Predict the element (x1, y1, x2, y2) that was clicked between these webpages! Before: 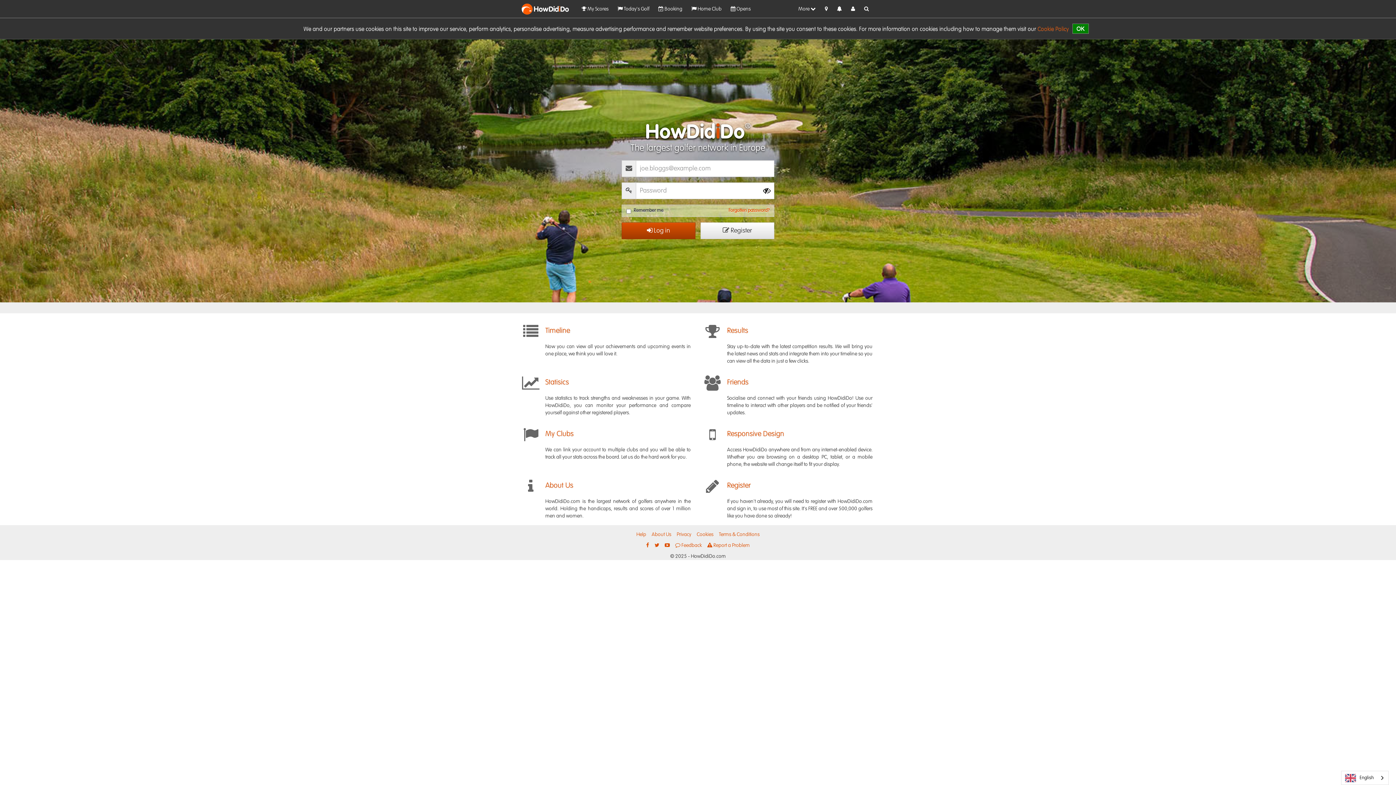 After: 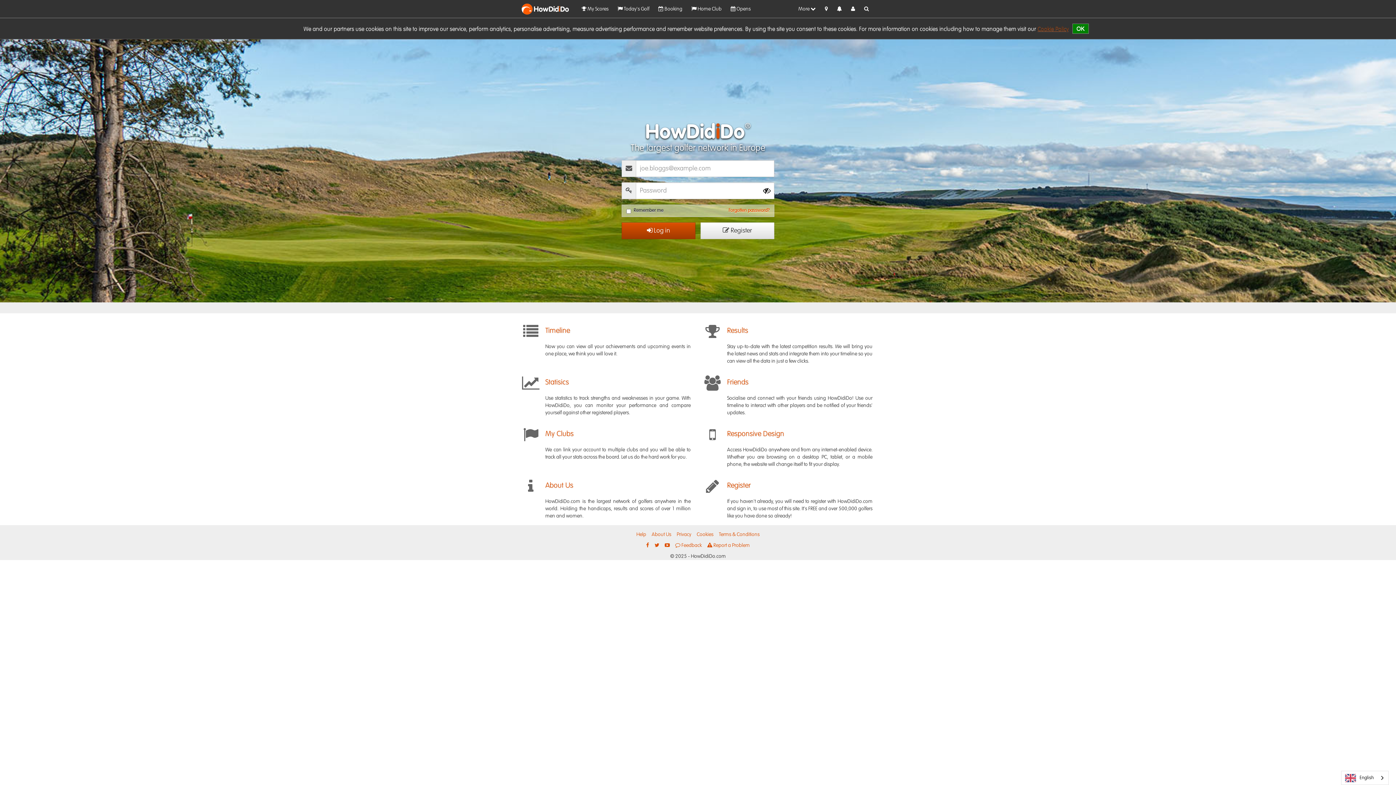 Action: label: Cookie Policy bbox: (1037, 26, 1069, 32)